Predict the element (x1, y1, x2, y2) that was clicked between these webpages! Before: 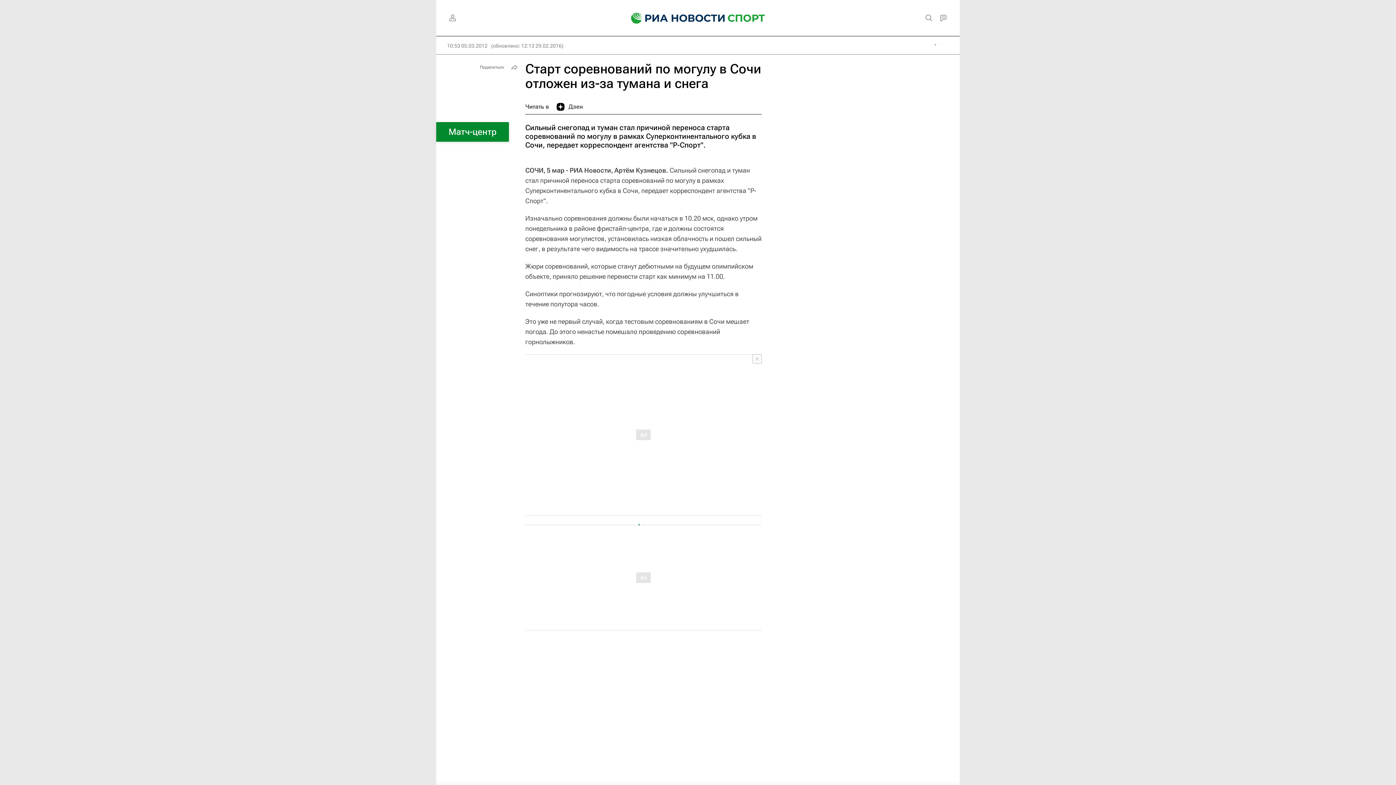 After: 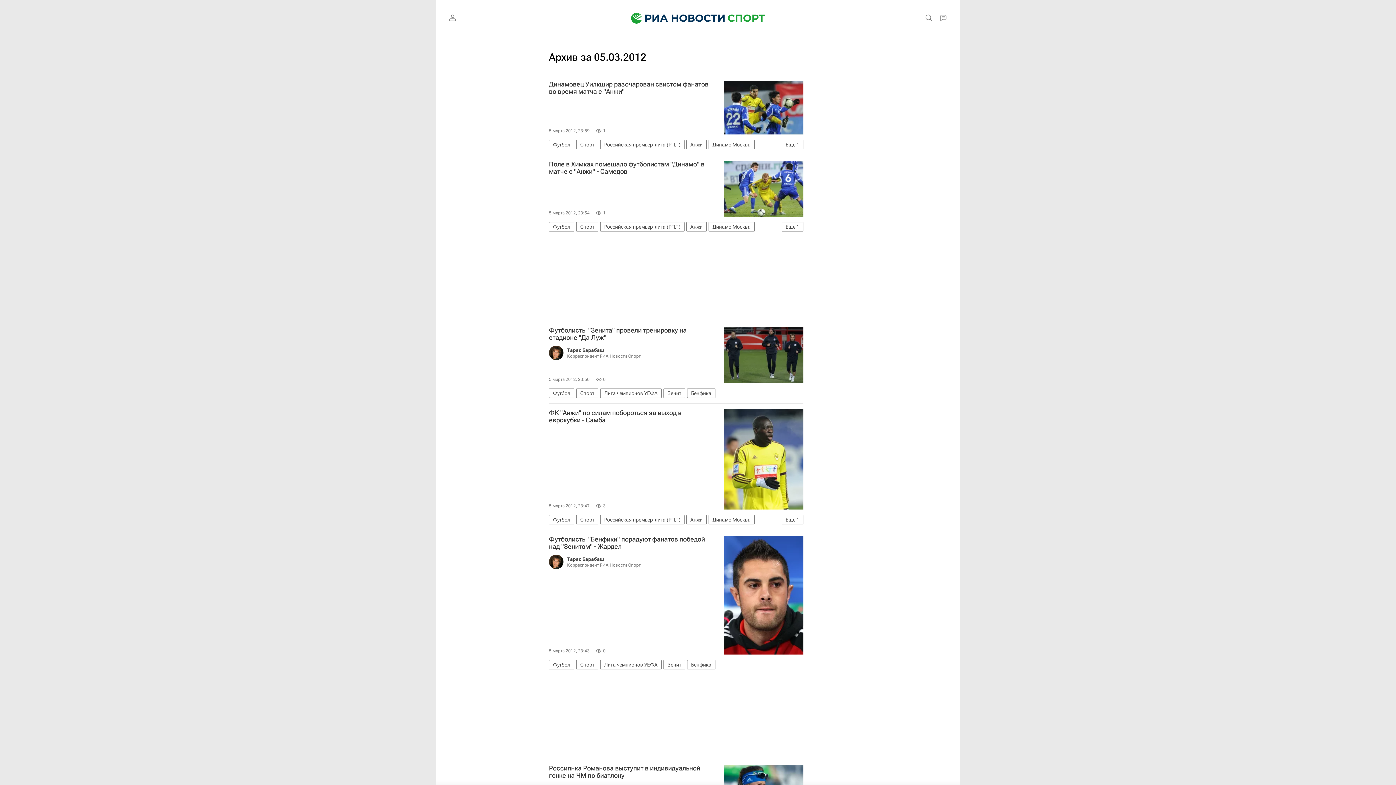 Action: label: 10:53 05.03.2012 bbox: (447, 42, 487, 49)